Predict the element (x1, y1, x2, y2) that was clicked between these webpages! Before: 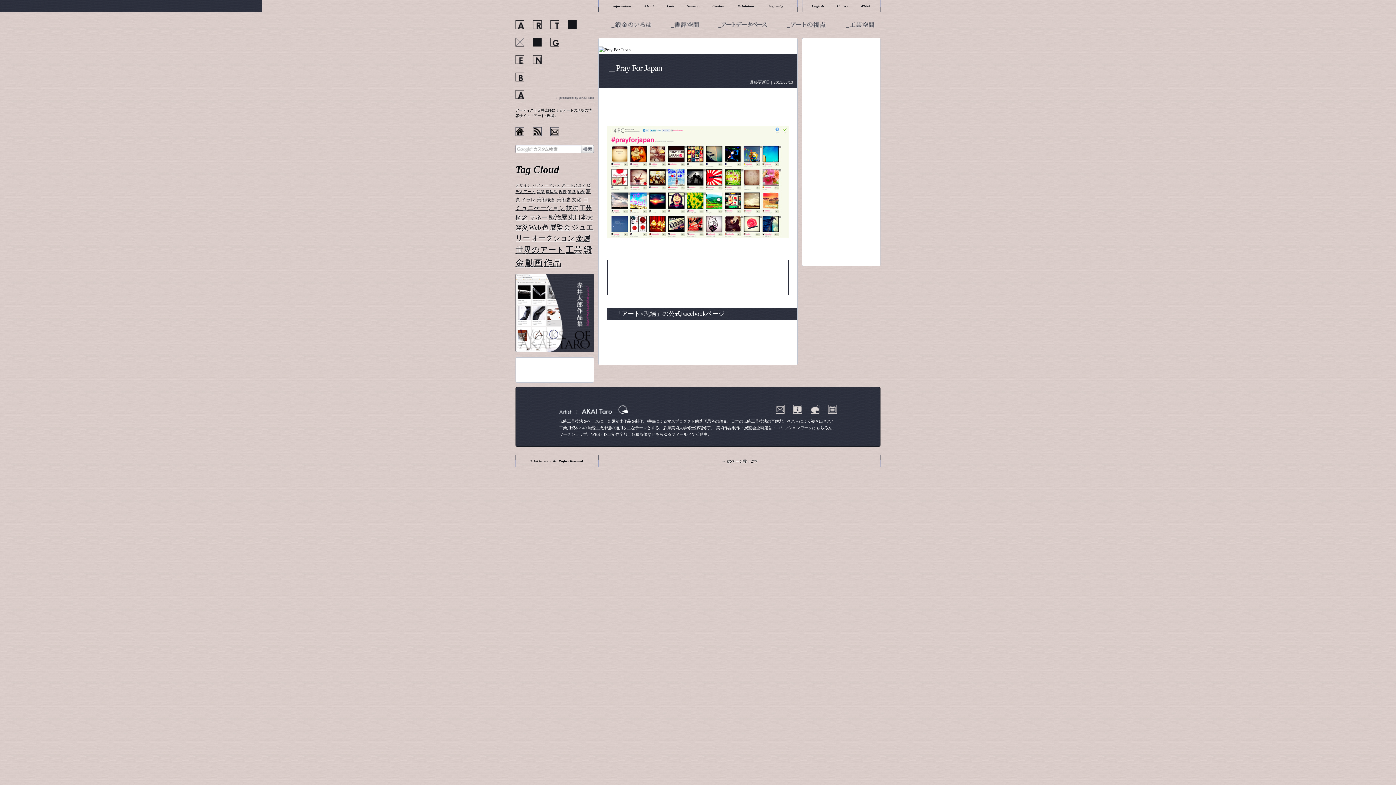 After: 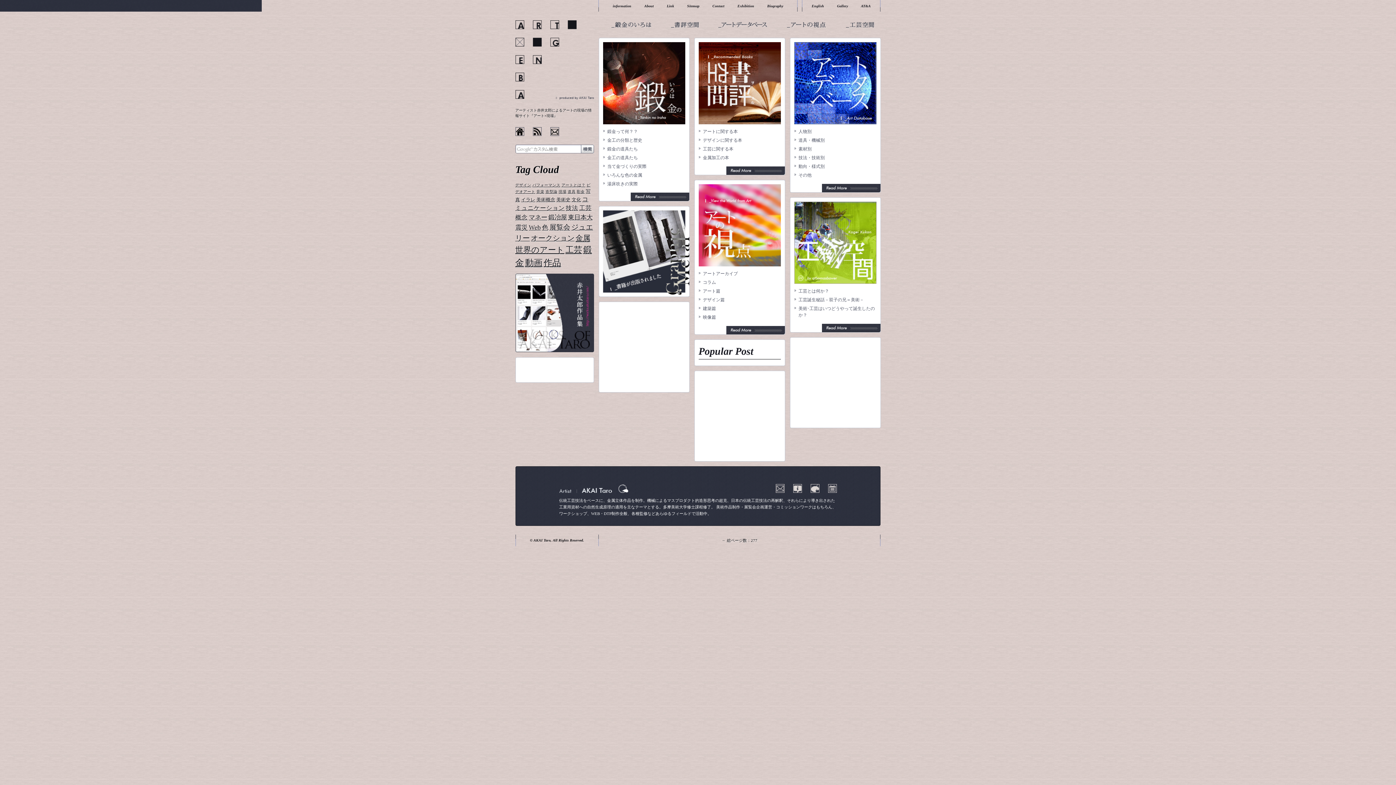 Action: label: トップページへ戻る bbox: (515, 127, 524, 136)